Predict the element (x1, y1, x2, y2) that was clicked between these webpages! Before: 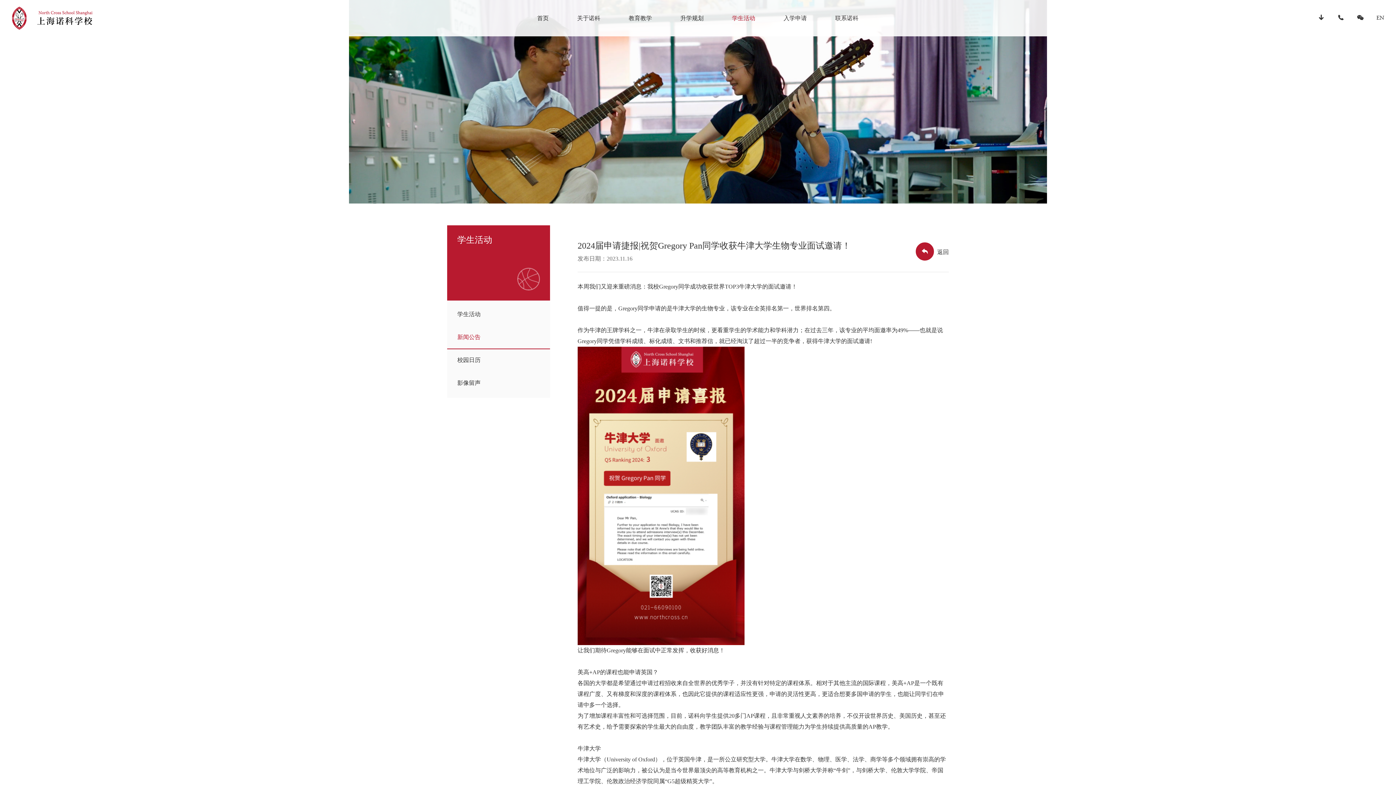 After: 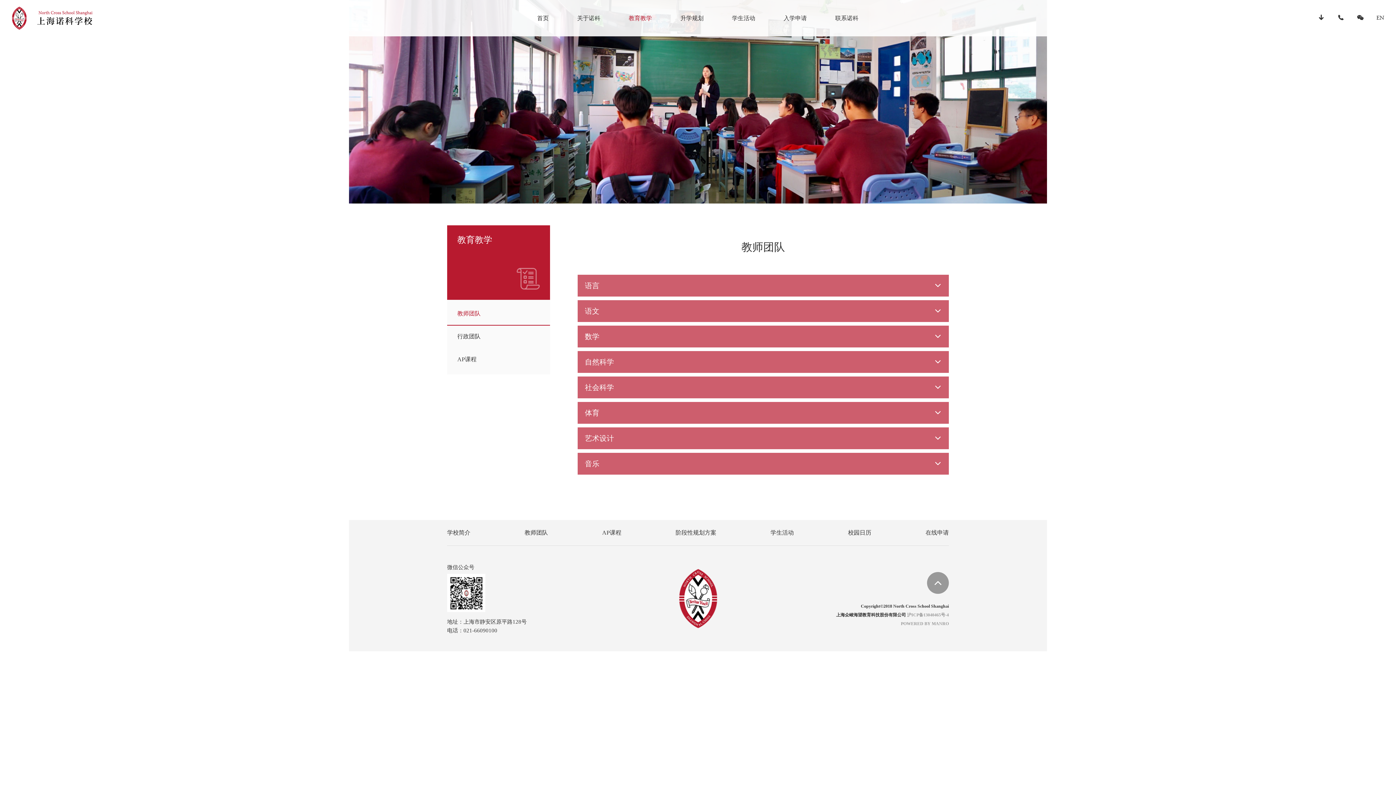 Action: label: 教育教学 bbox: (614, 14, 666, 21)